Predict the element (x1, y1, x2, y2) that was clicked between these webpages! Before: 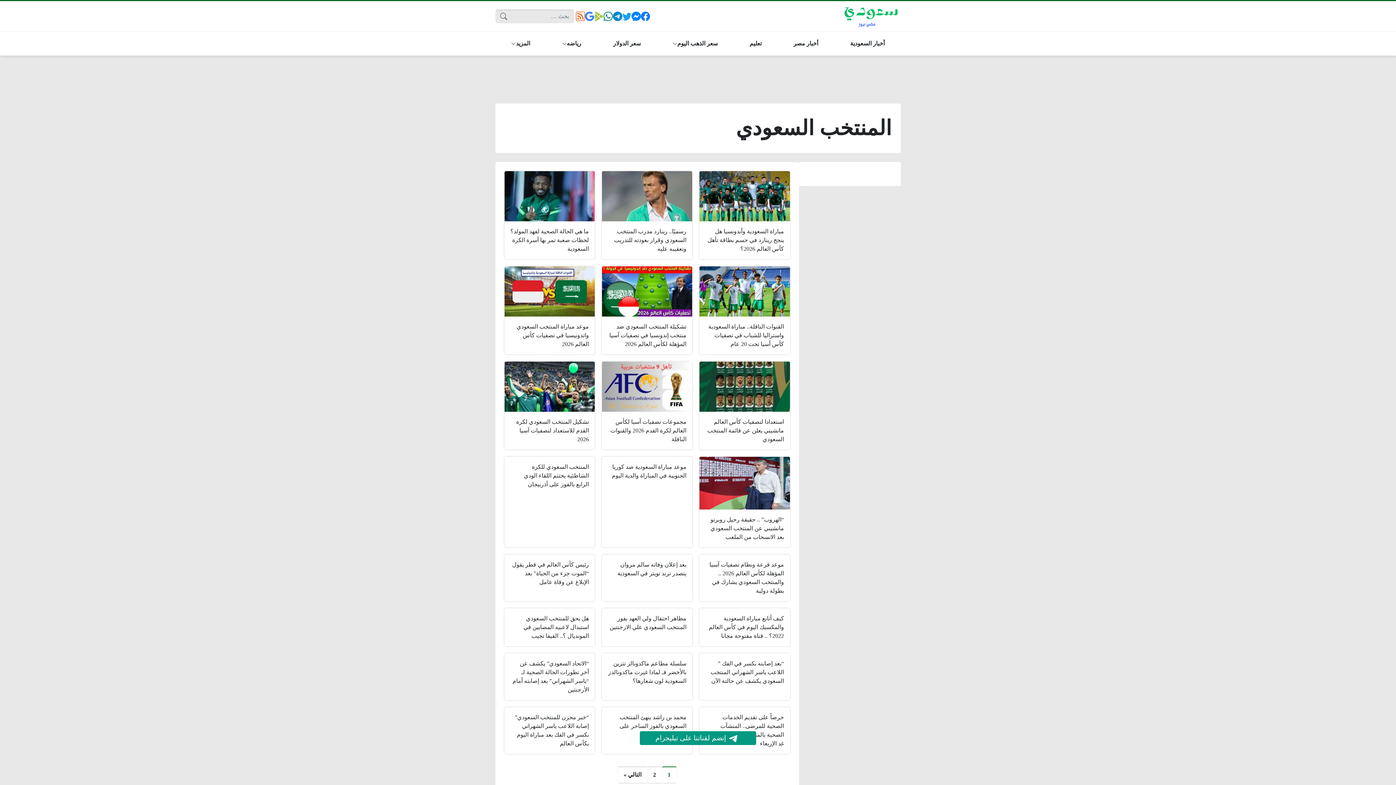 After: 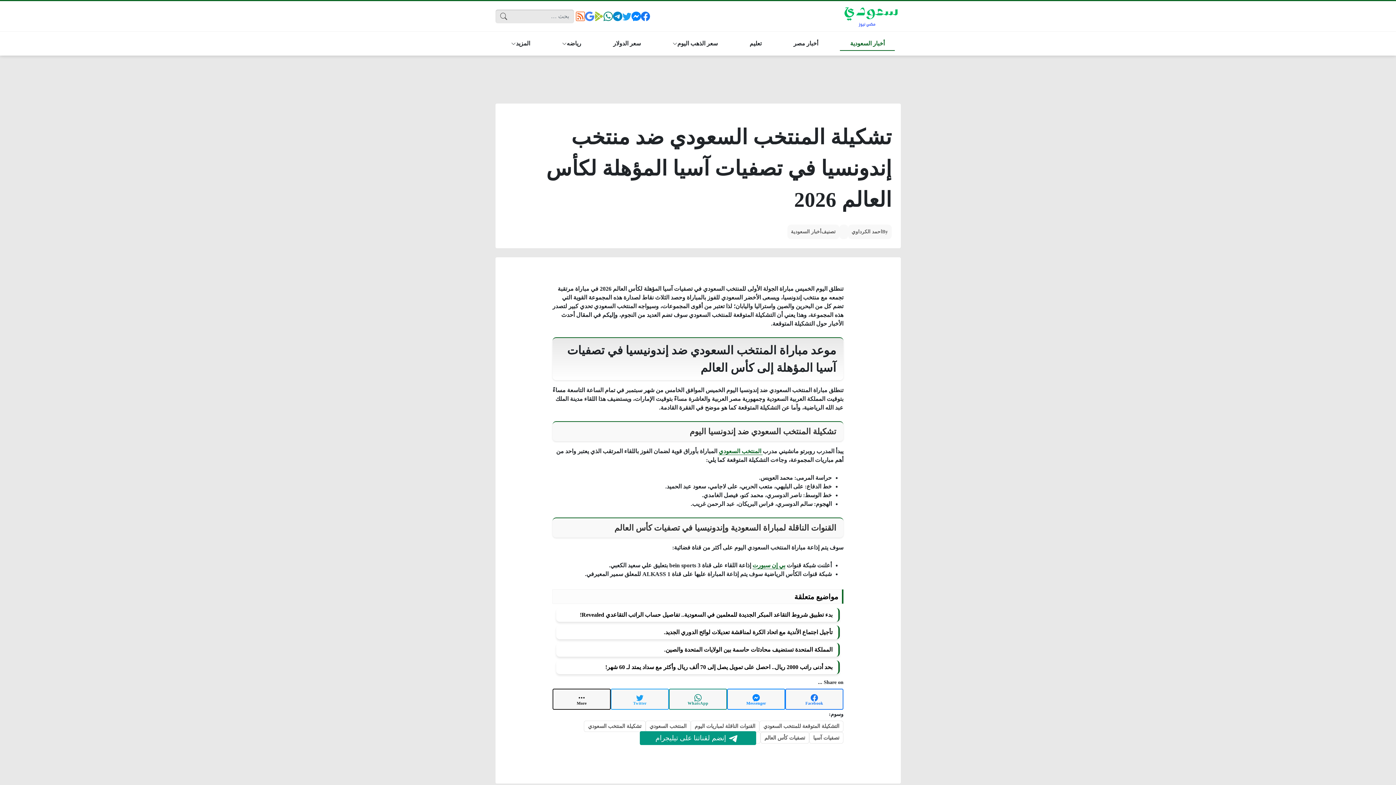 Action: label: تشكيلة المنتخب السعودي ضد منتخب إندونسيا في تصفيات آسيا المؤهلة لكأس العالم 2026 bbox: (602, 266, 692, 354)